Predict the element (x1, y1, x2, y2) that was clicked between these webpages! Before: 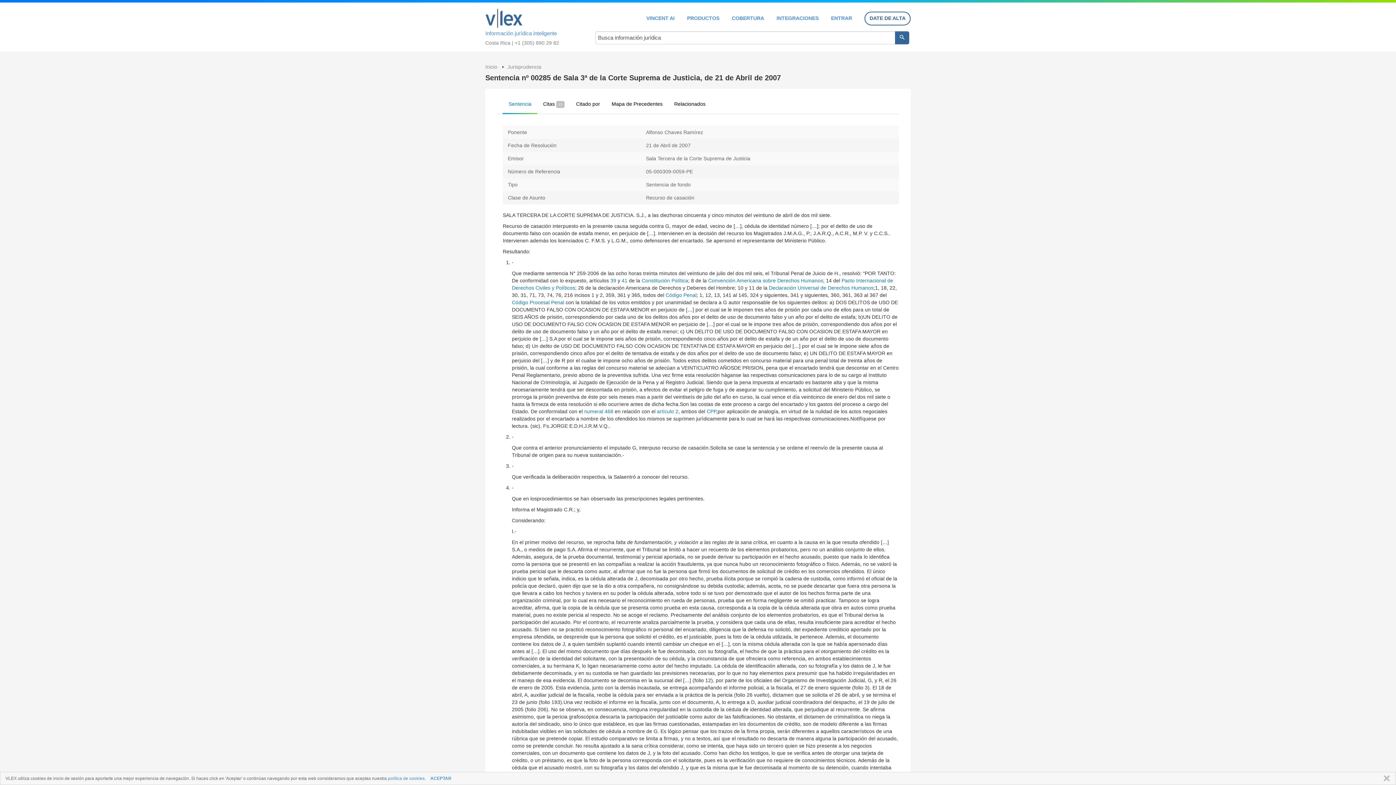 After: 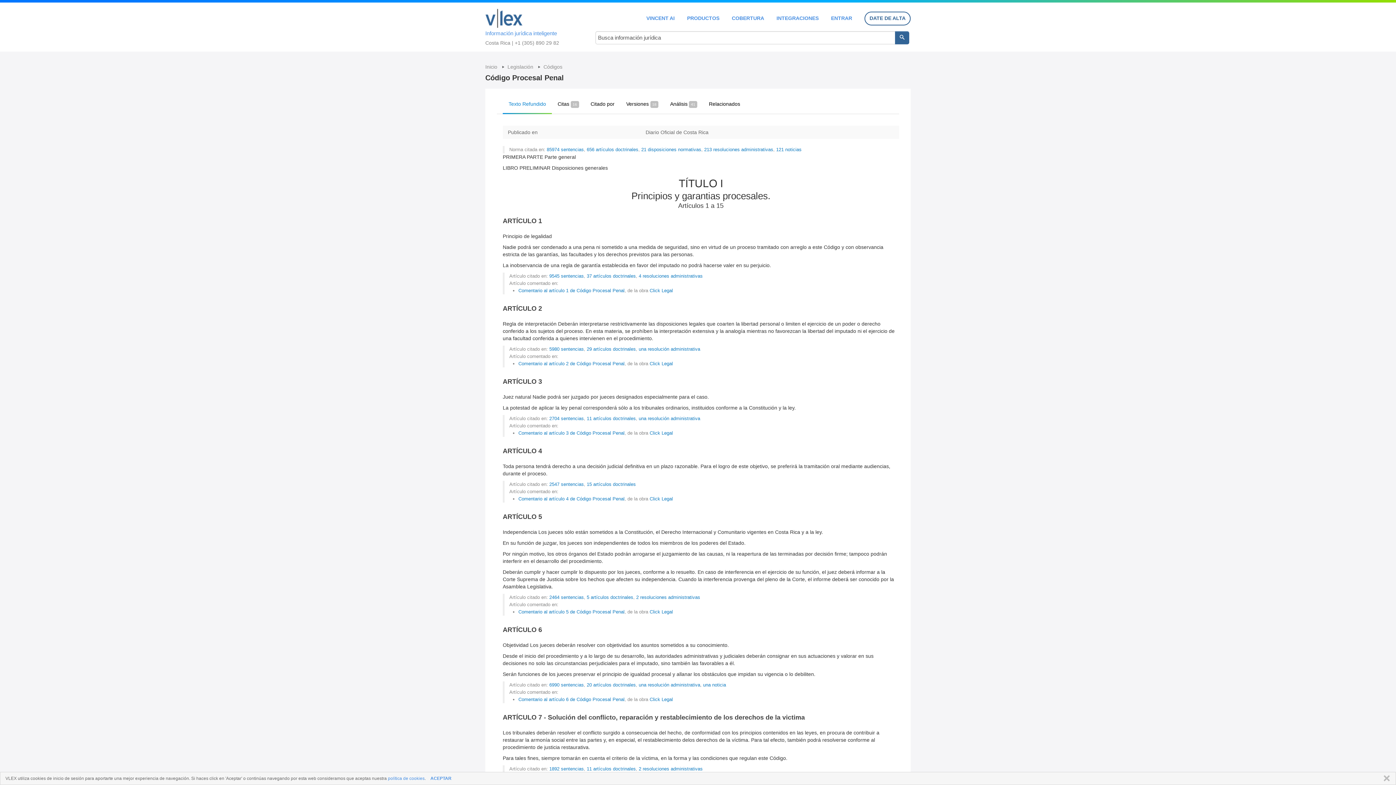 Action: bbox: (512, 299, 564, 305) label: Código Procesal Penal